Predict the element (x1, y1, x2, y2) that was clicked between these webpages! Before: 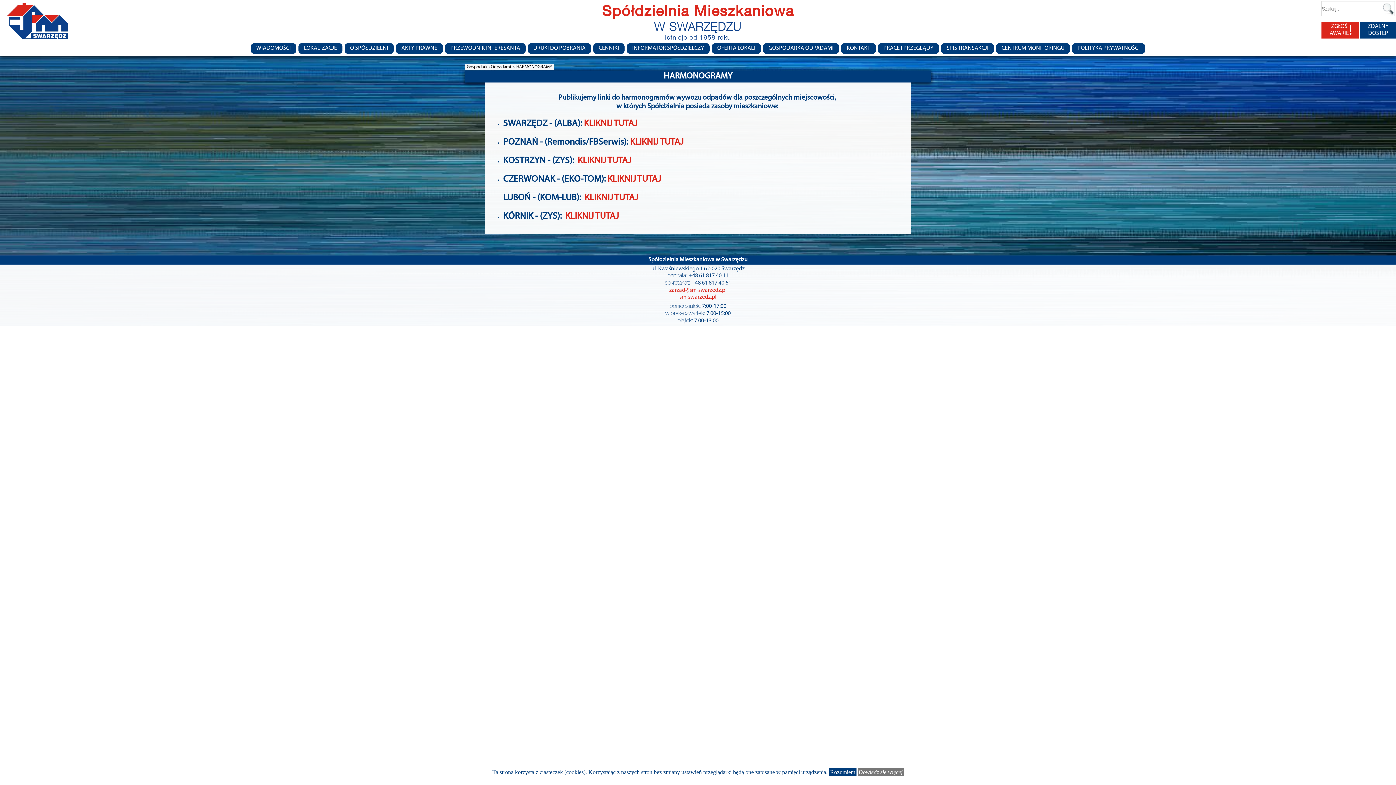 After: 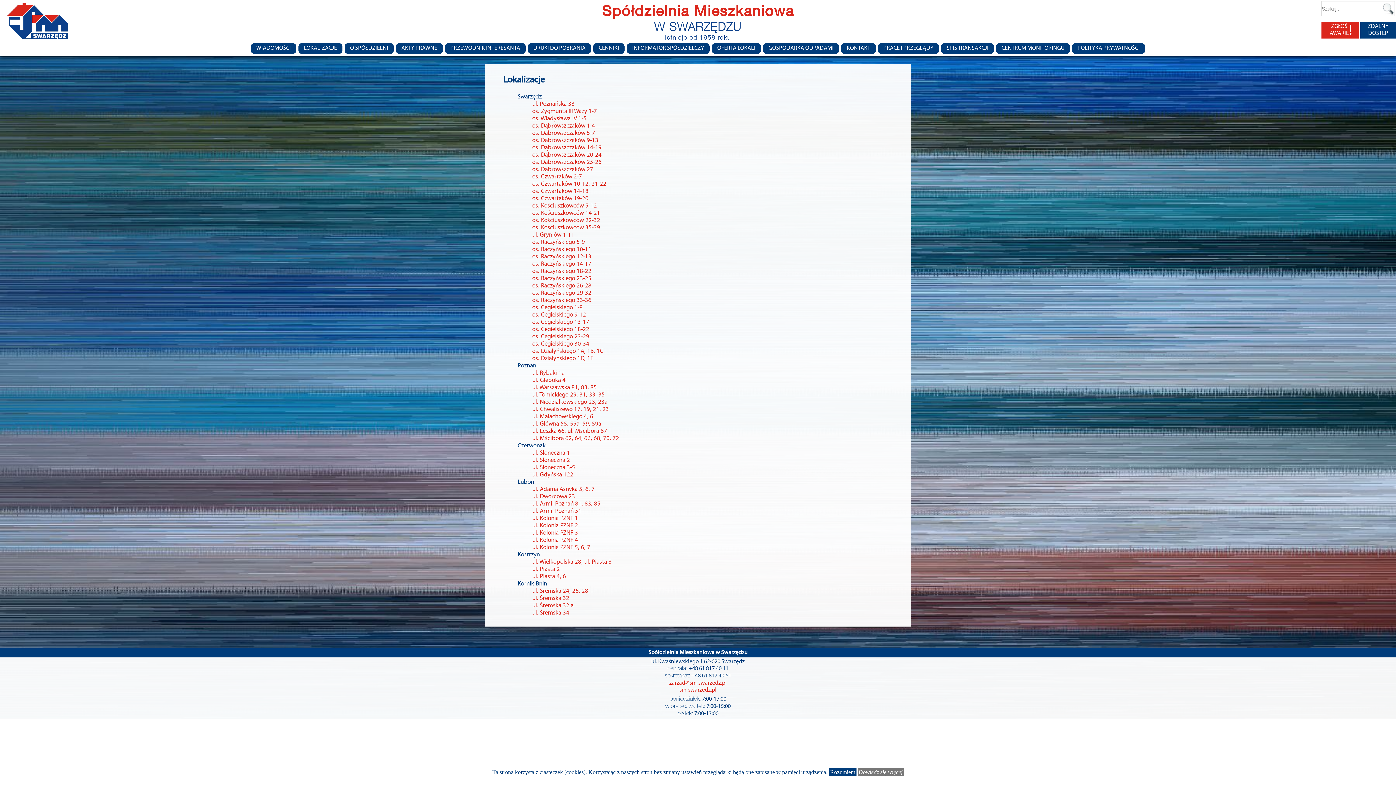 Action: bbox: (298, 42, 342, 54) label: LOKALIZACJE